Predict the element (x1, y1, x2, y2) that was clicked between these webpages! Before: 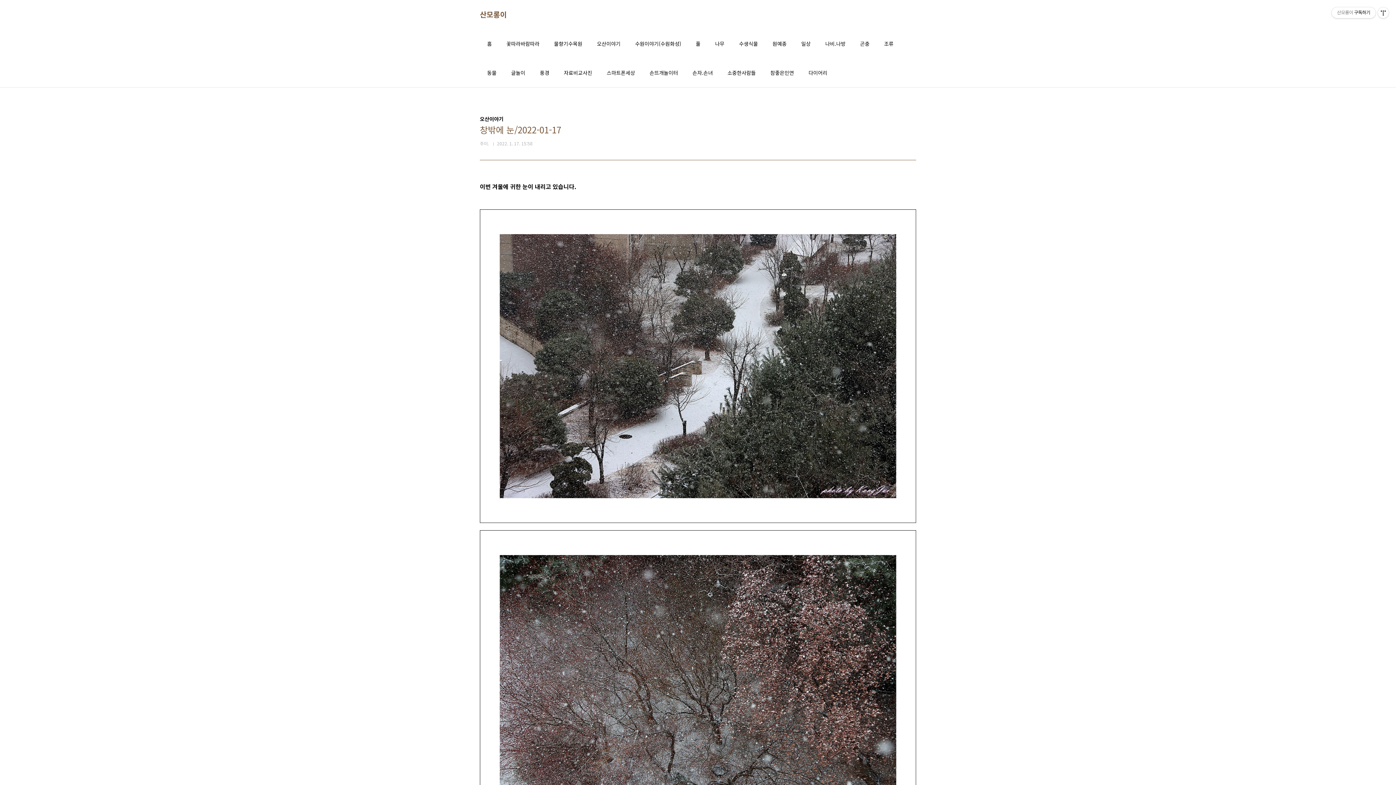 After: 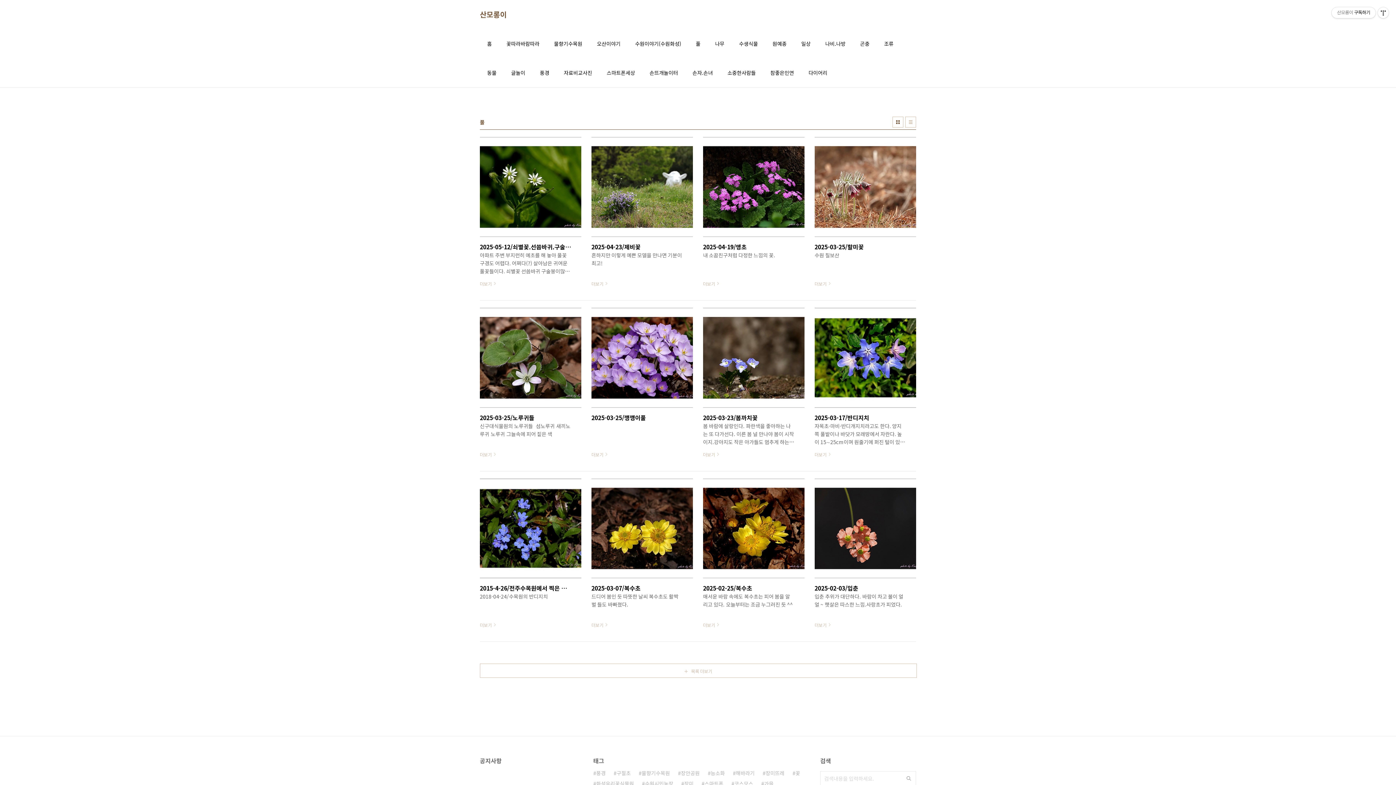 Action: label: 풀 bbox: (694, 38, 702, 48)